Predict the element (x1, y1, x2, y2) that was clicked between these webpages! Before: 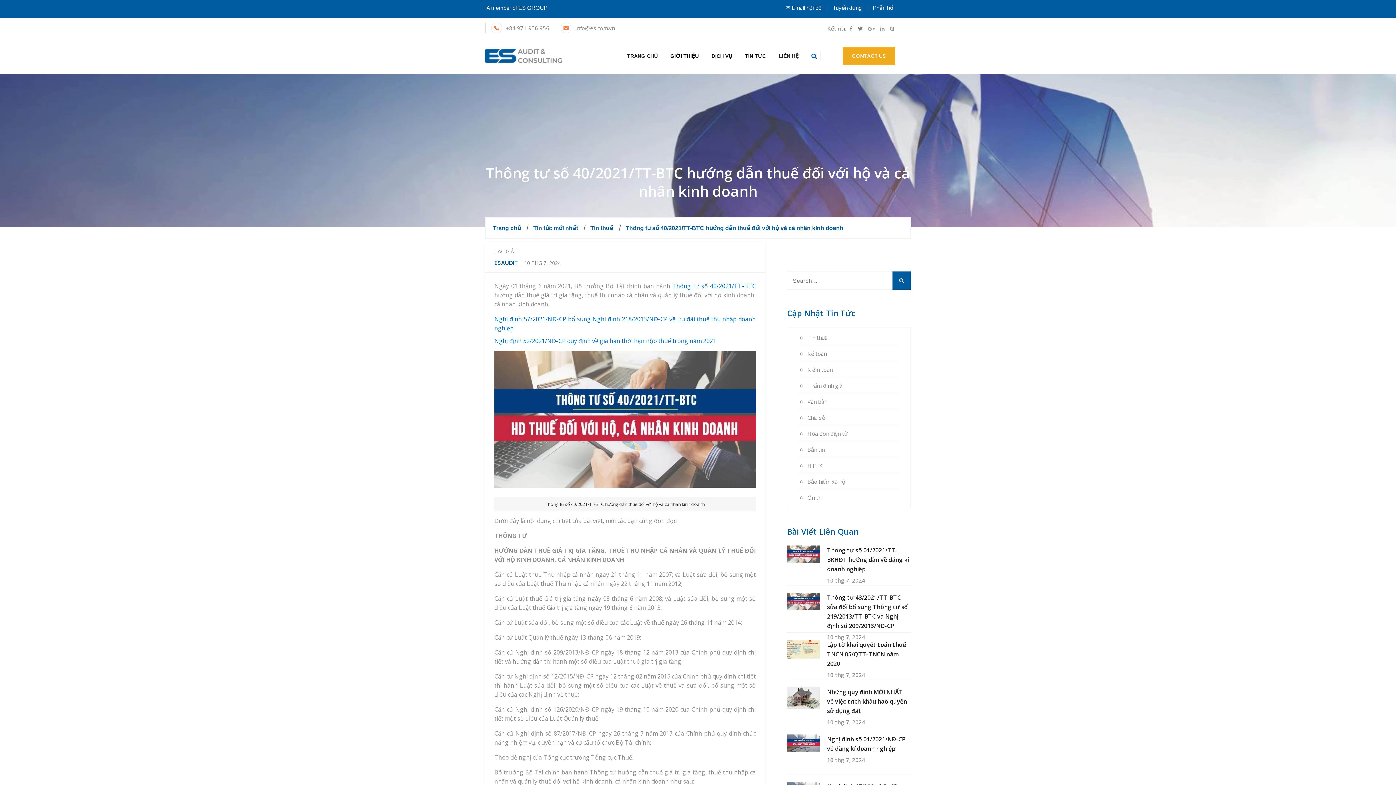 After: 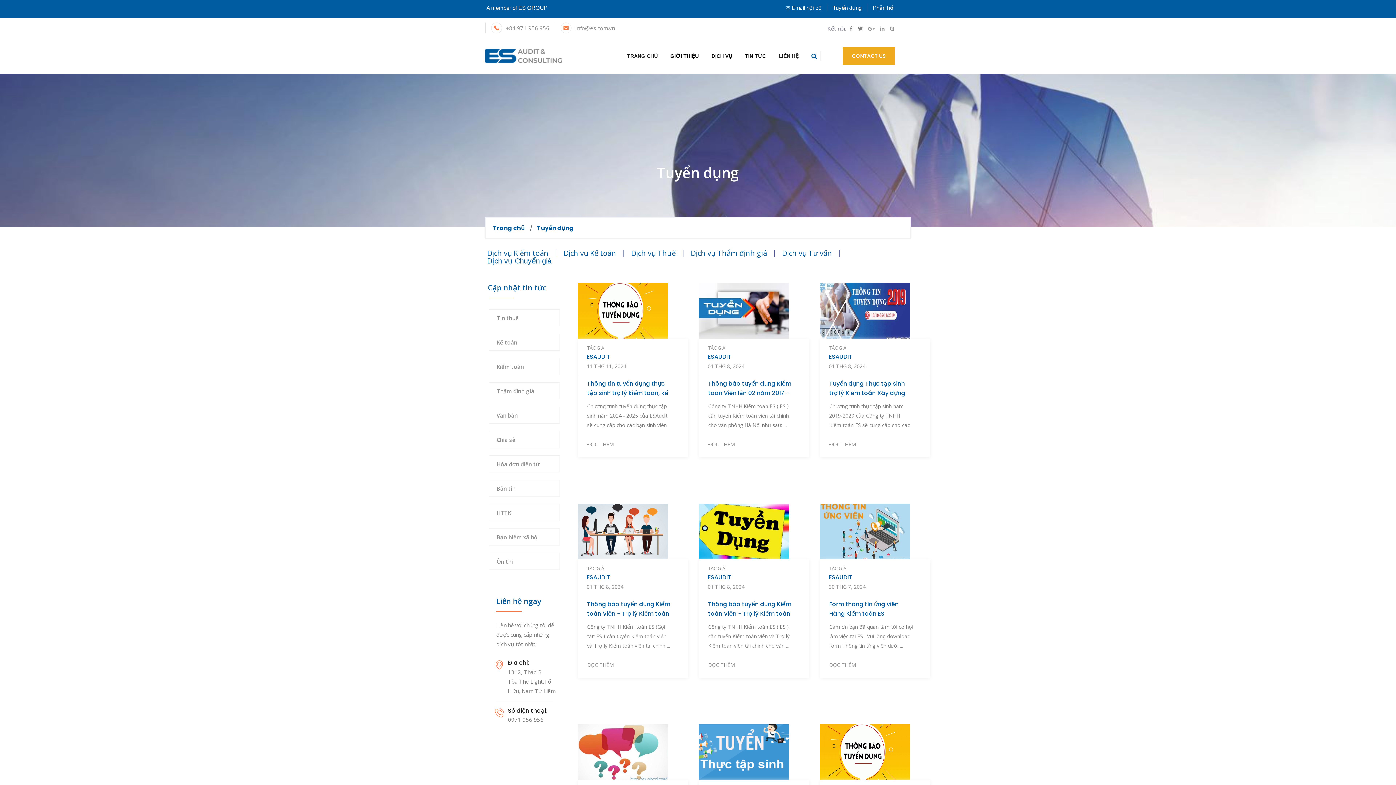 Action: label: Tuyển dụng bbox: (833, 4, 861, 10)